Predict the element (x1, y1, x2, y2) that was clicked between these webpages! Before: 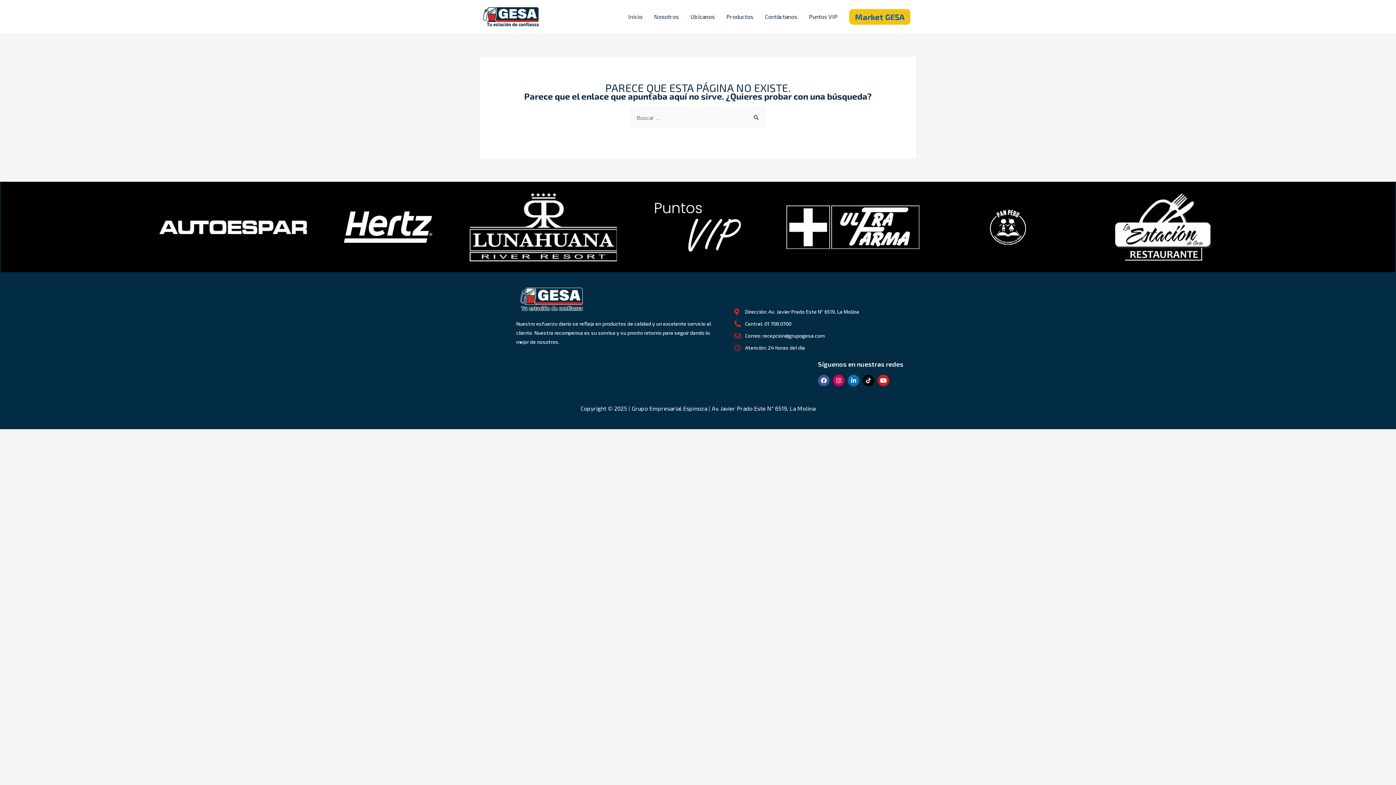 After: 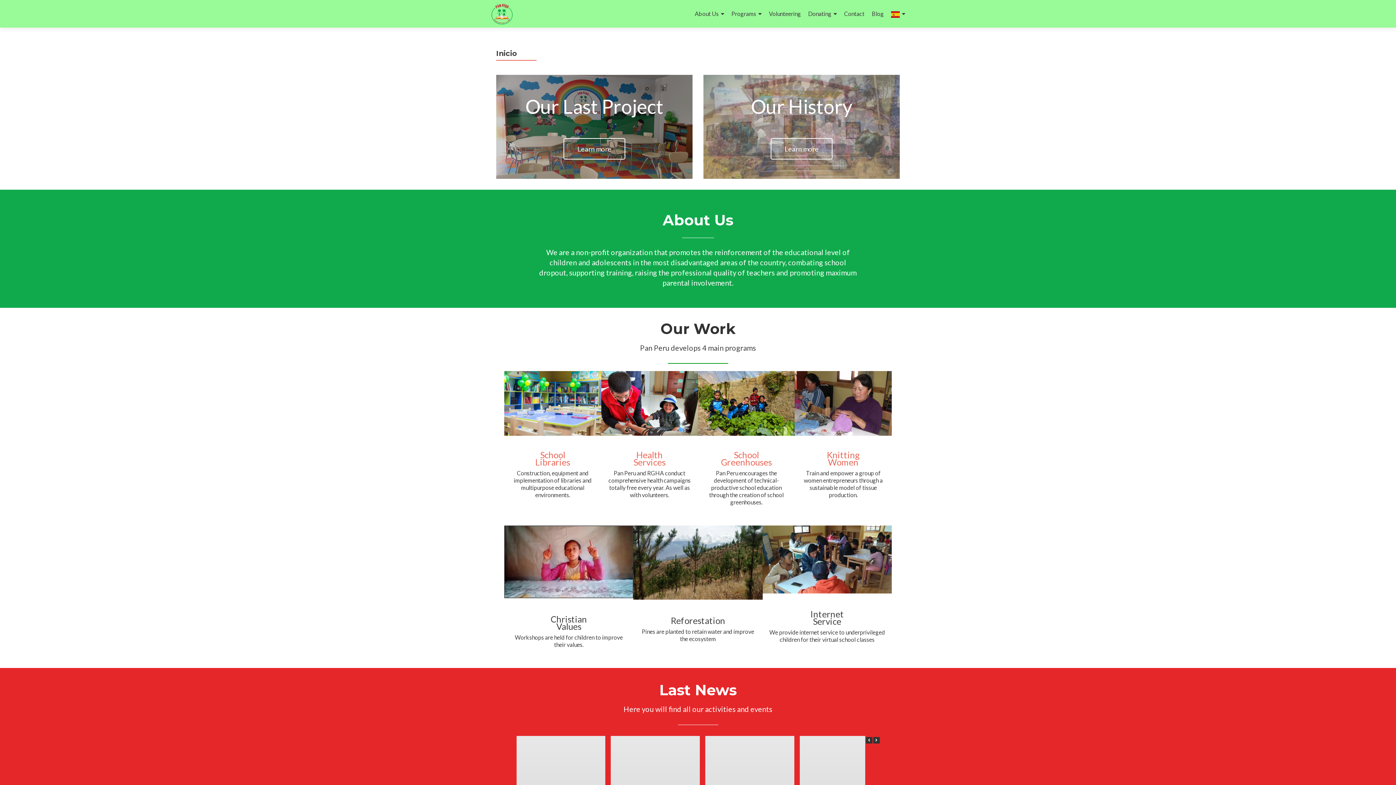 Action: bbox: (972, 209, 1043, 244)